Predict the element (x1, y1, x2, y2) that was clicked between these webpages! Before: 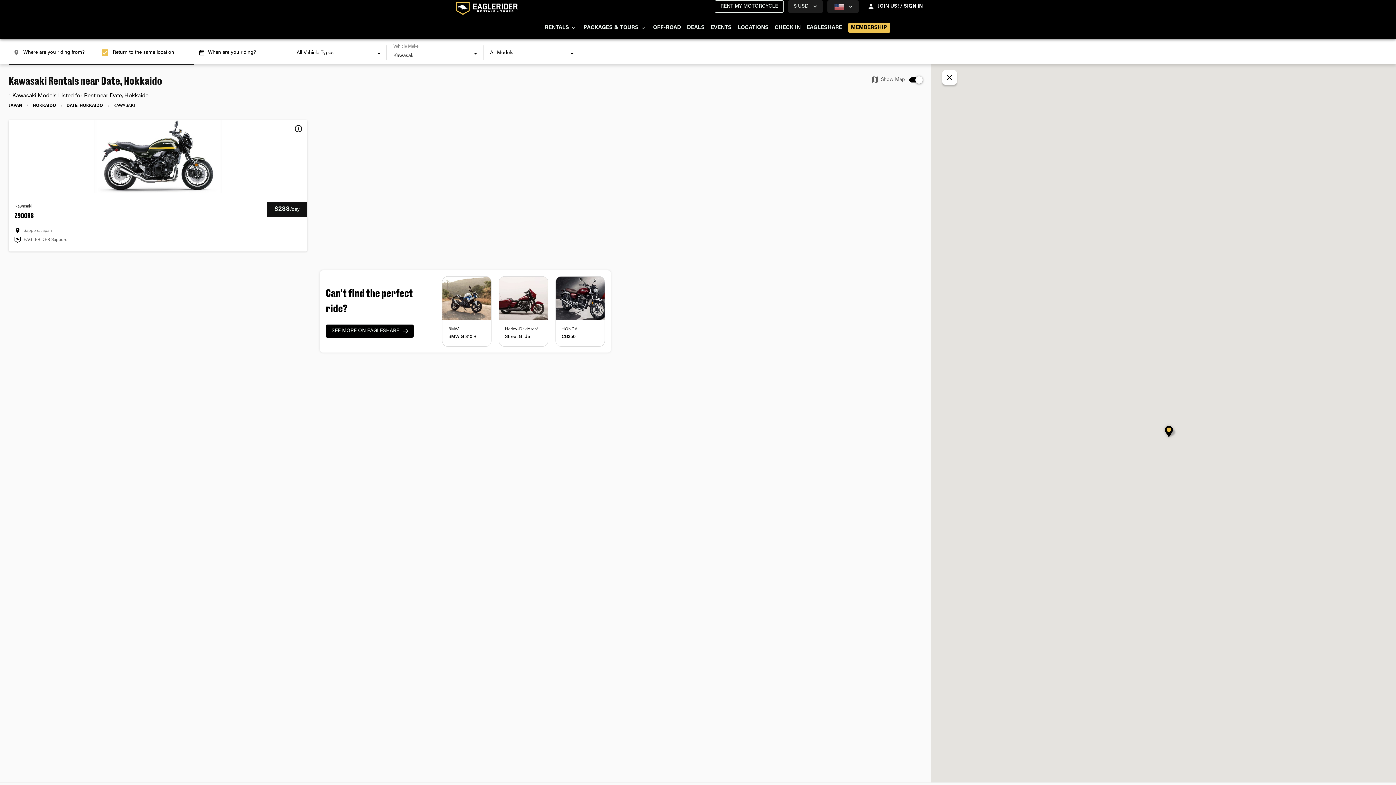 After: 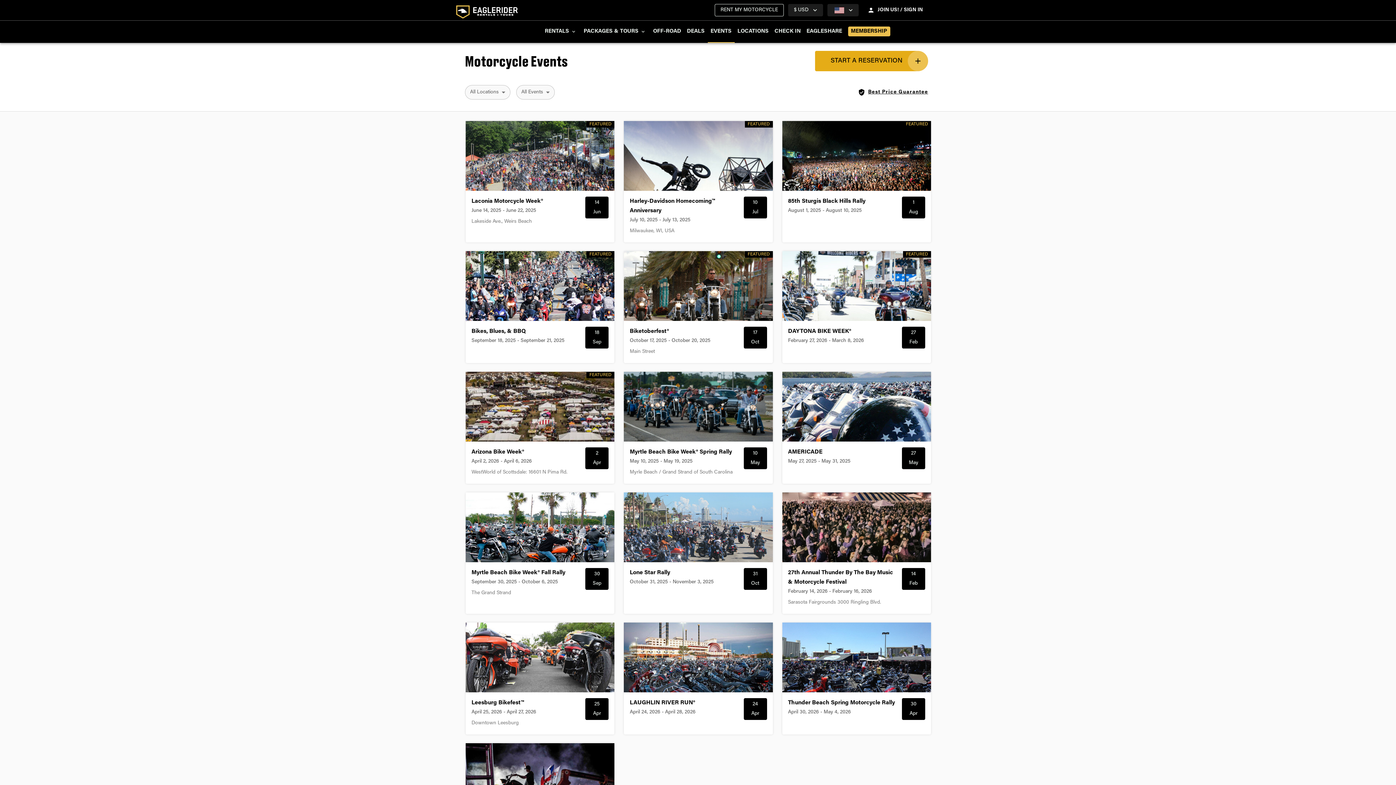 Action: bbox: (707, 17, 734, 39) label: EVENTS